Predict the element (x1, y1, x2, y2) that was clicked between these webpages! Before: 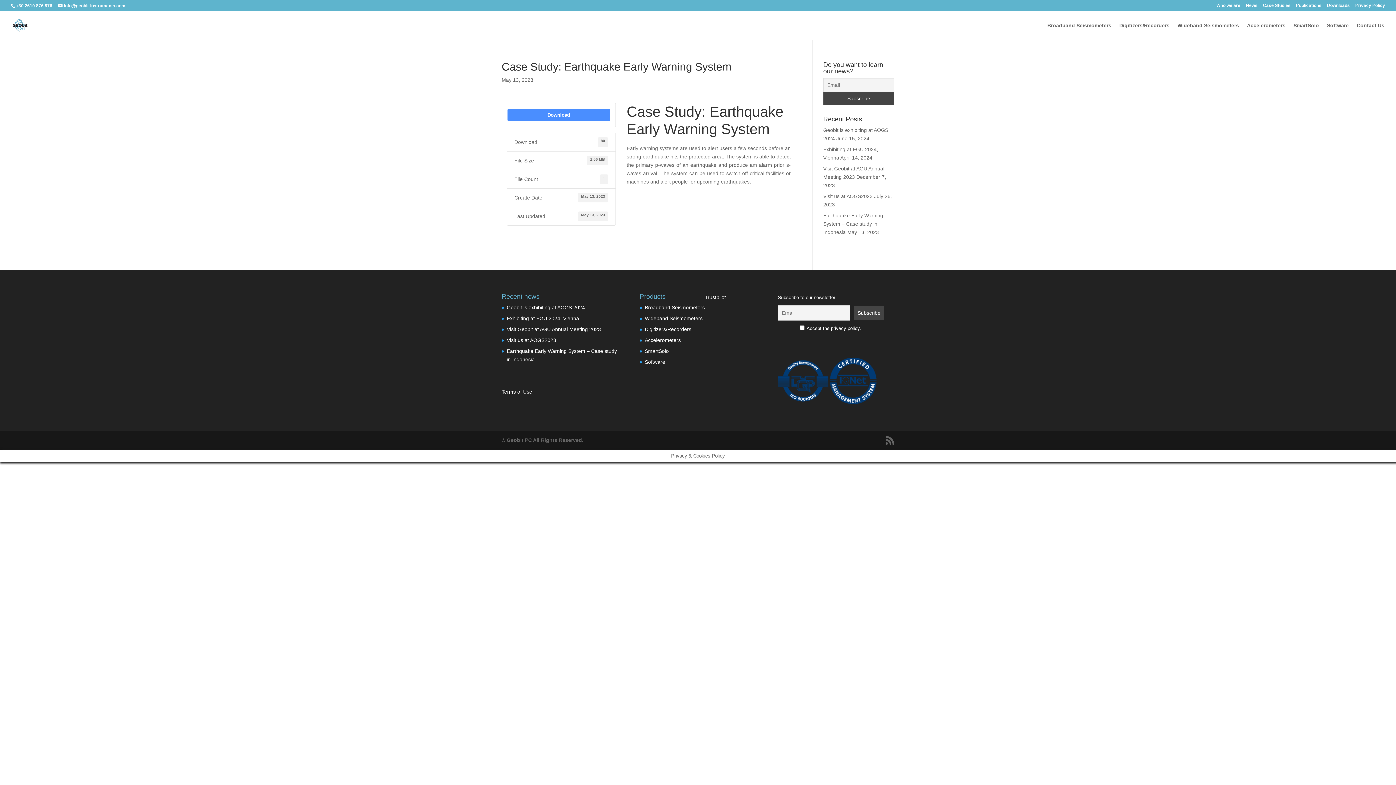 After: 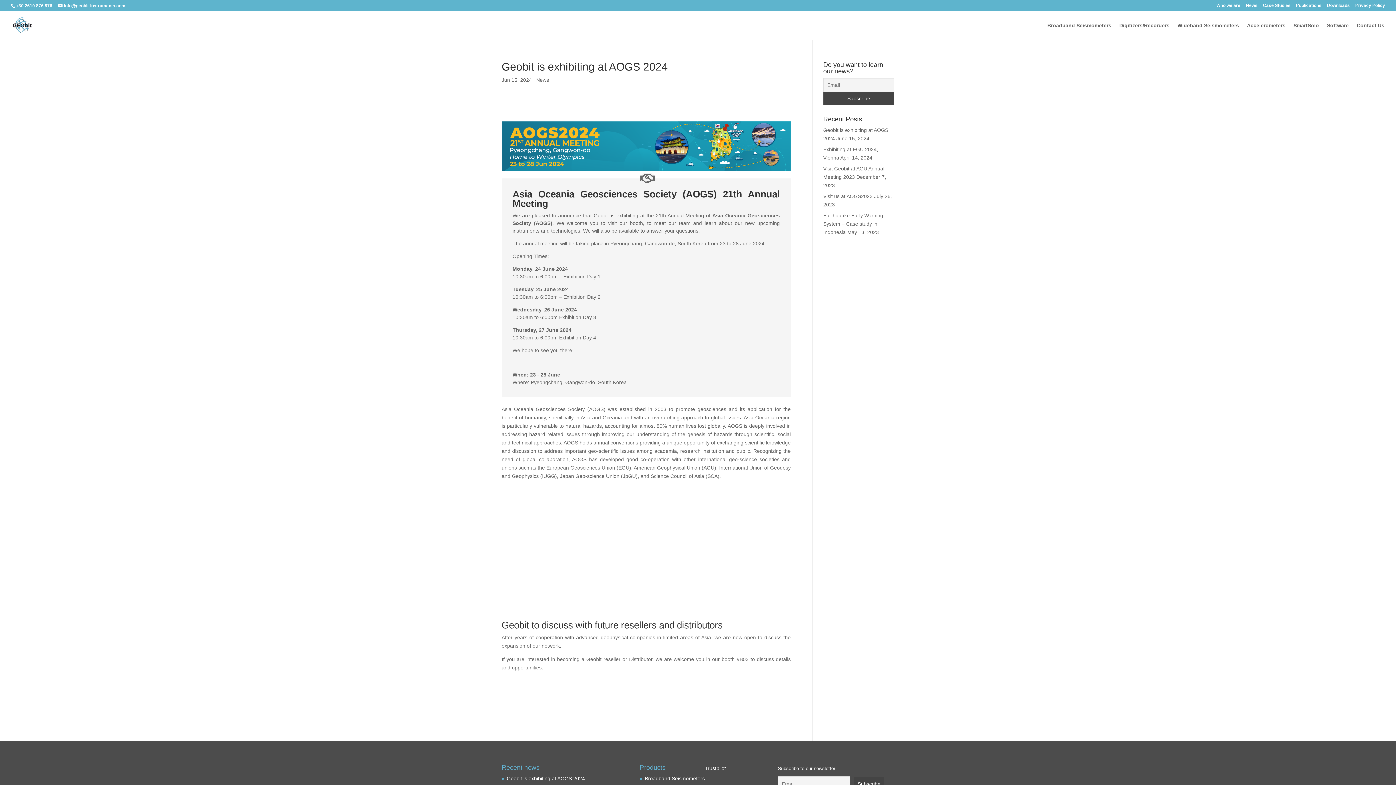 Action: label: Geobit is exhibiting at AOGS 2024 bbox: (506, 304, 585, 310)